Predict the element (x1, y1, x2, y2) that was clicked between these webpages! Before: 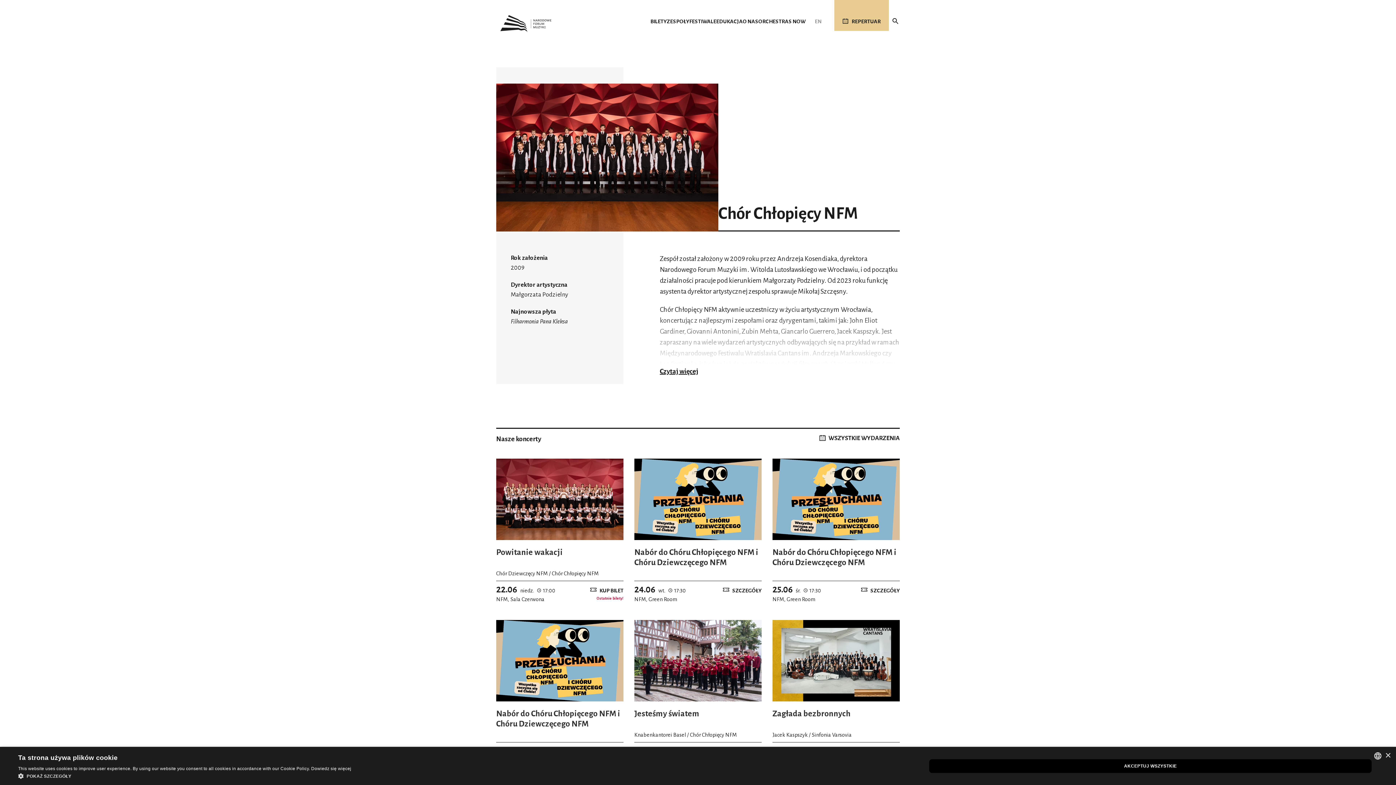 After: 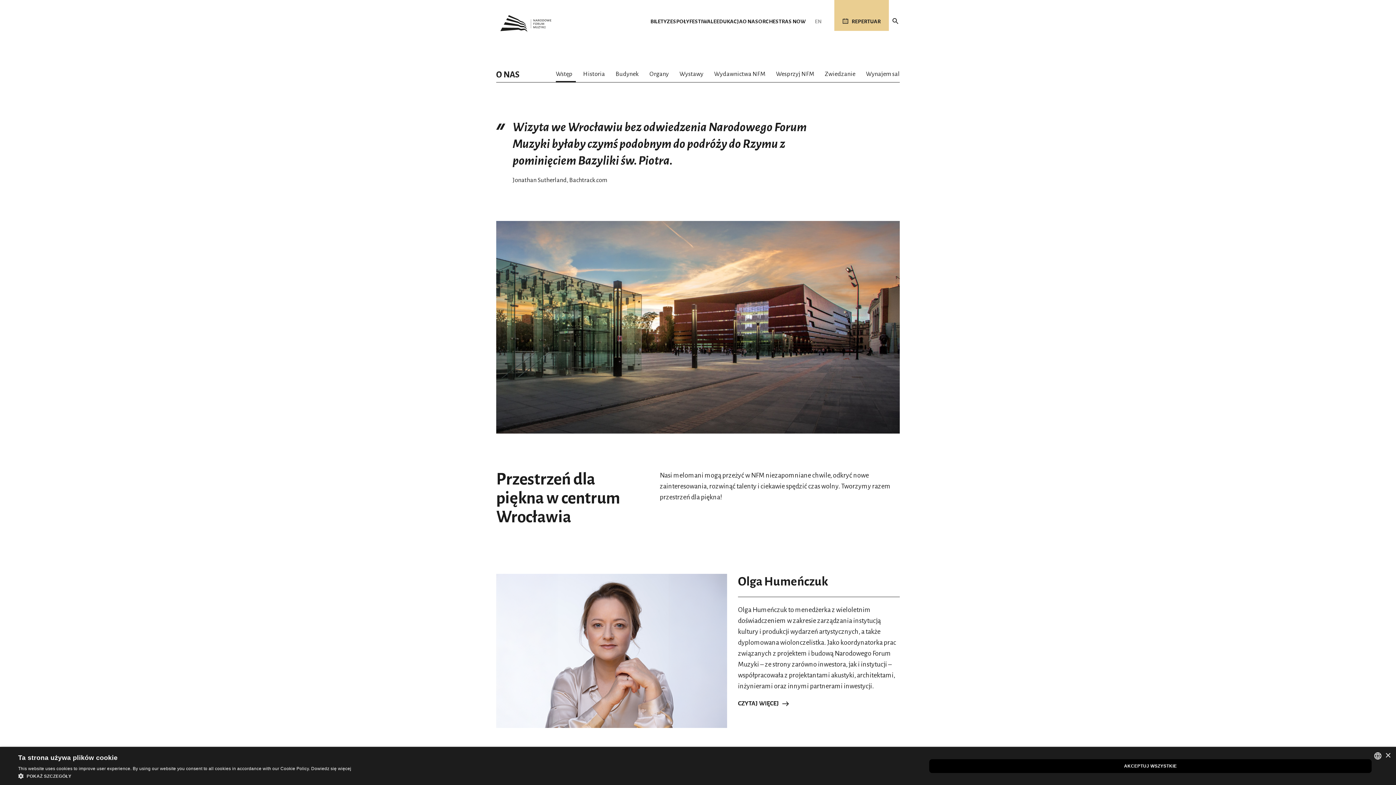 Action: label: O NAS bbox: (742, 17, 758, 26)